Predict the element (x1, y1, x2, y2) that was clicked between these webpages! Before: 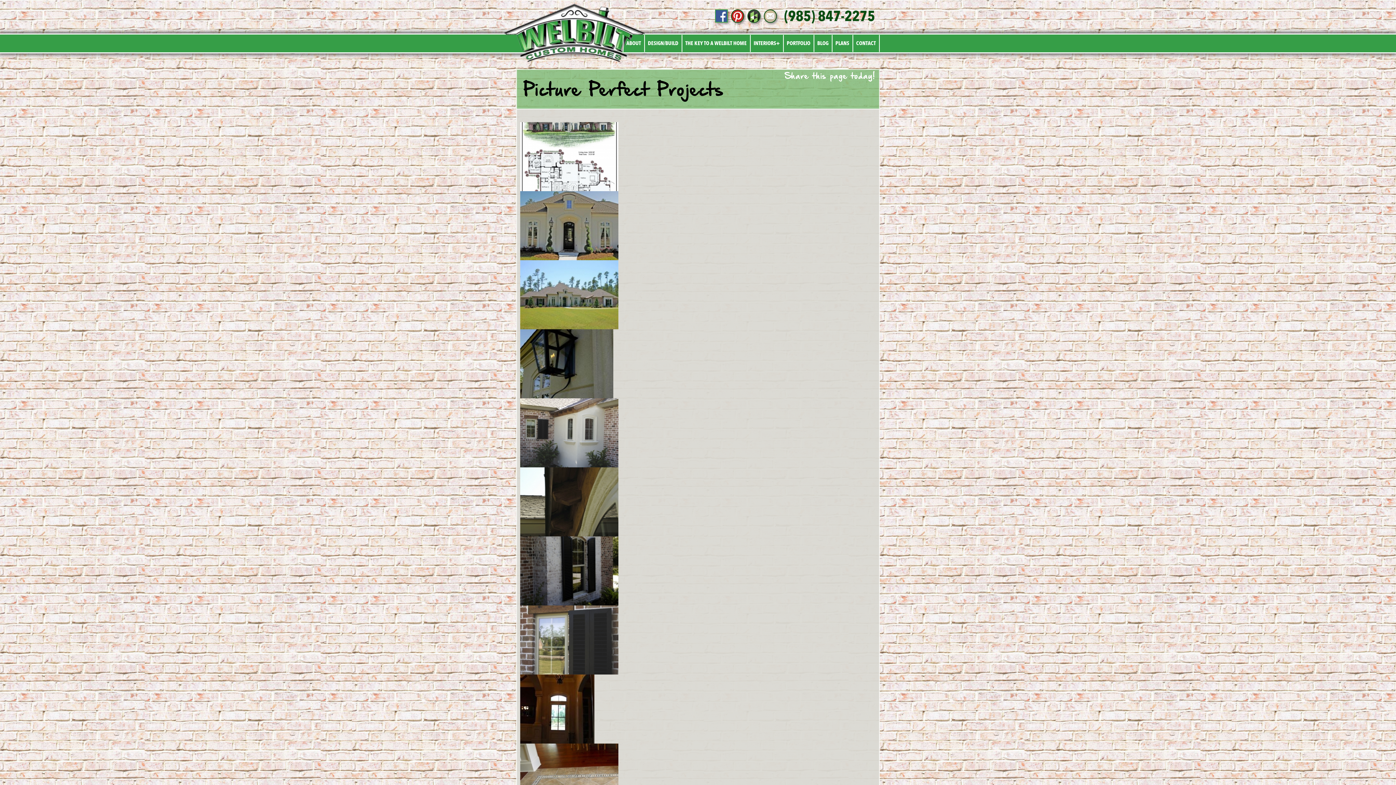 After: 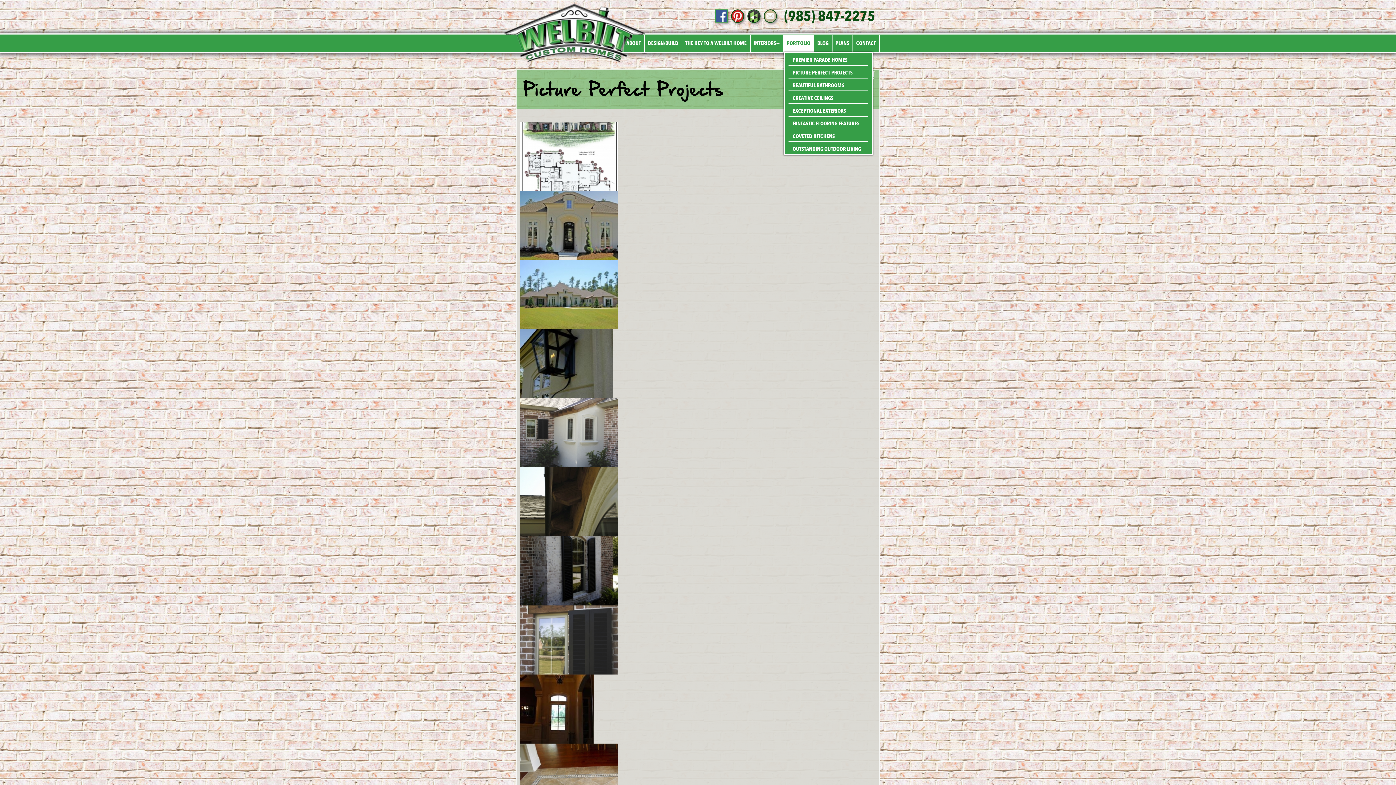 Action: label: PORTFOLIO bbox: (784, 34, 813, 52)